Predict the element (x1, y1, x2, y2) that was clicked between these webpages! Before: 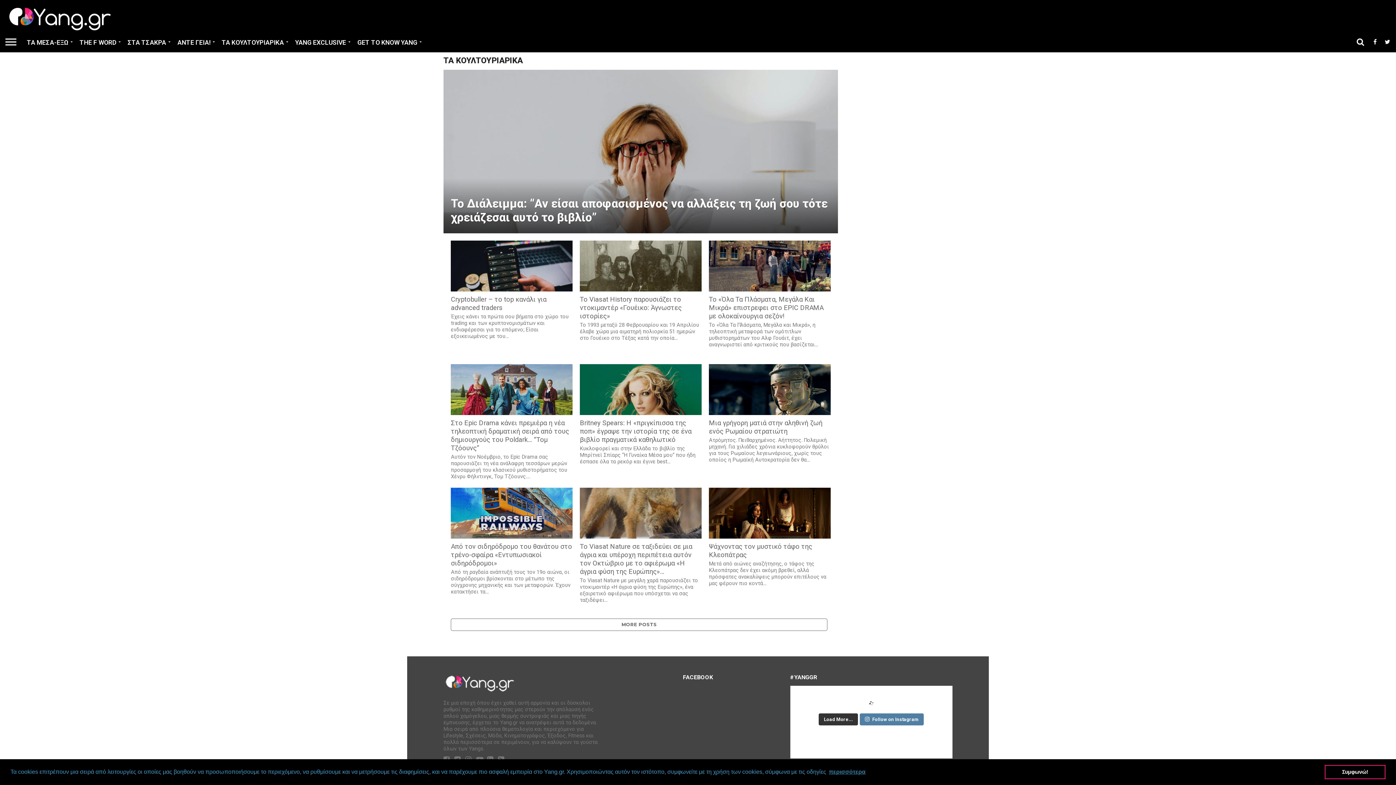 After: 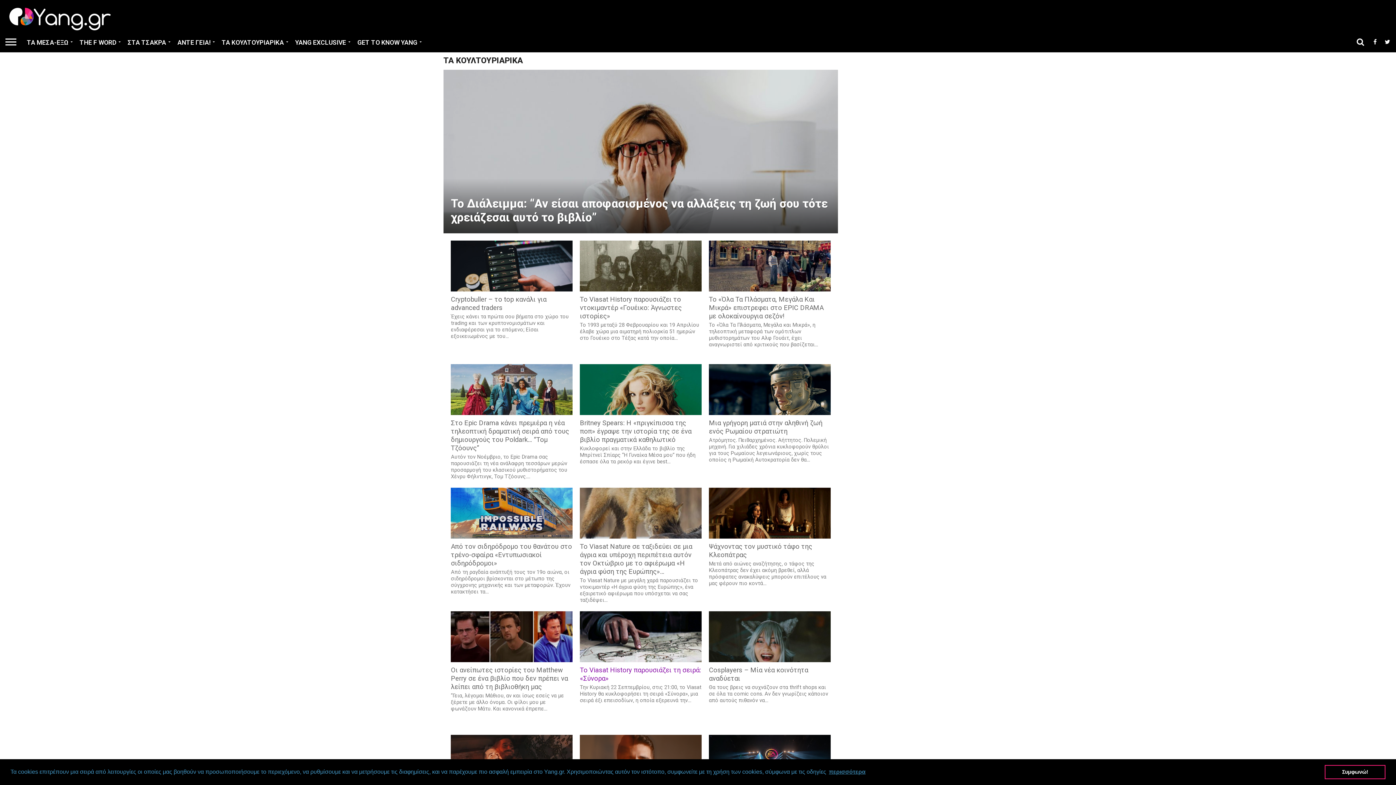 Action: bbox: (451, 618, 827, 631) label: MORE POSTS